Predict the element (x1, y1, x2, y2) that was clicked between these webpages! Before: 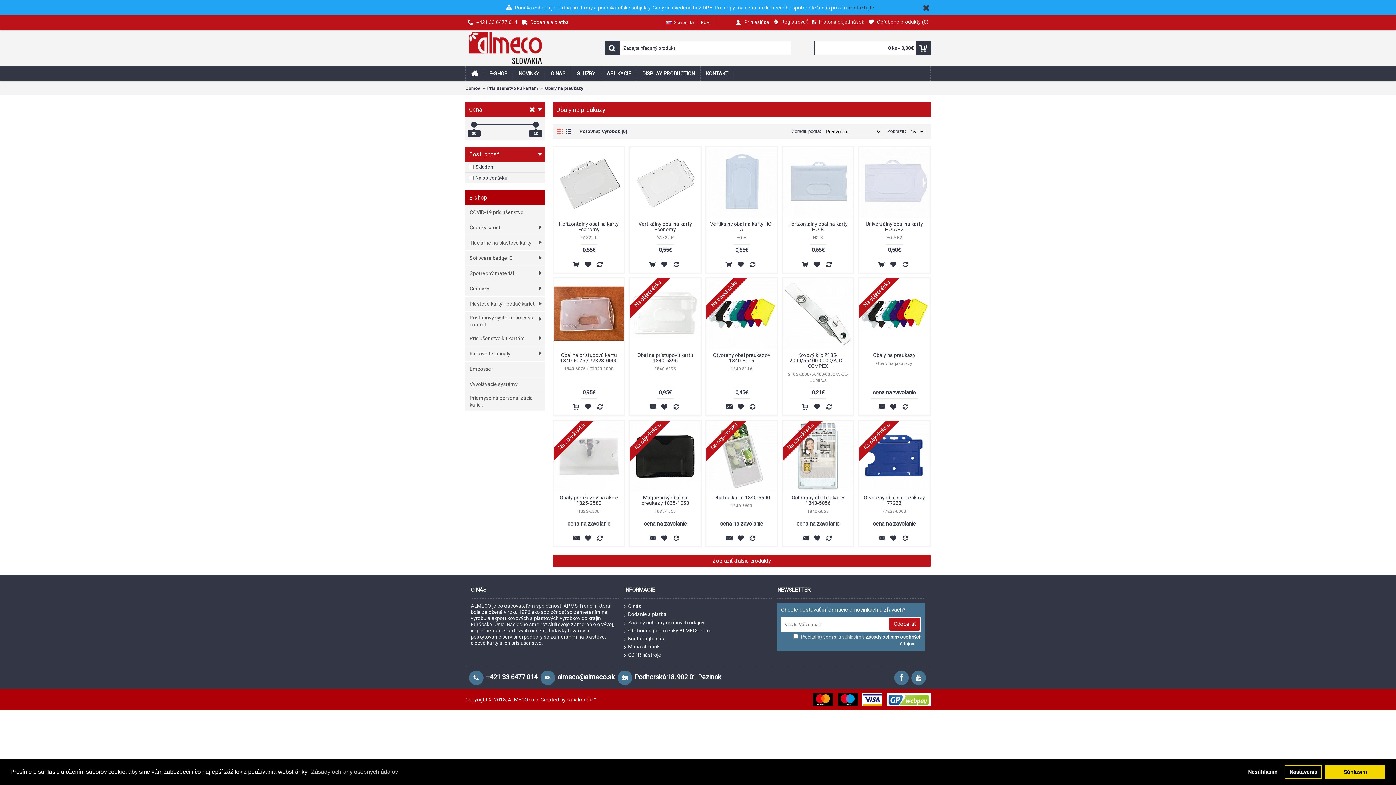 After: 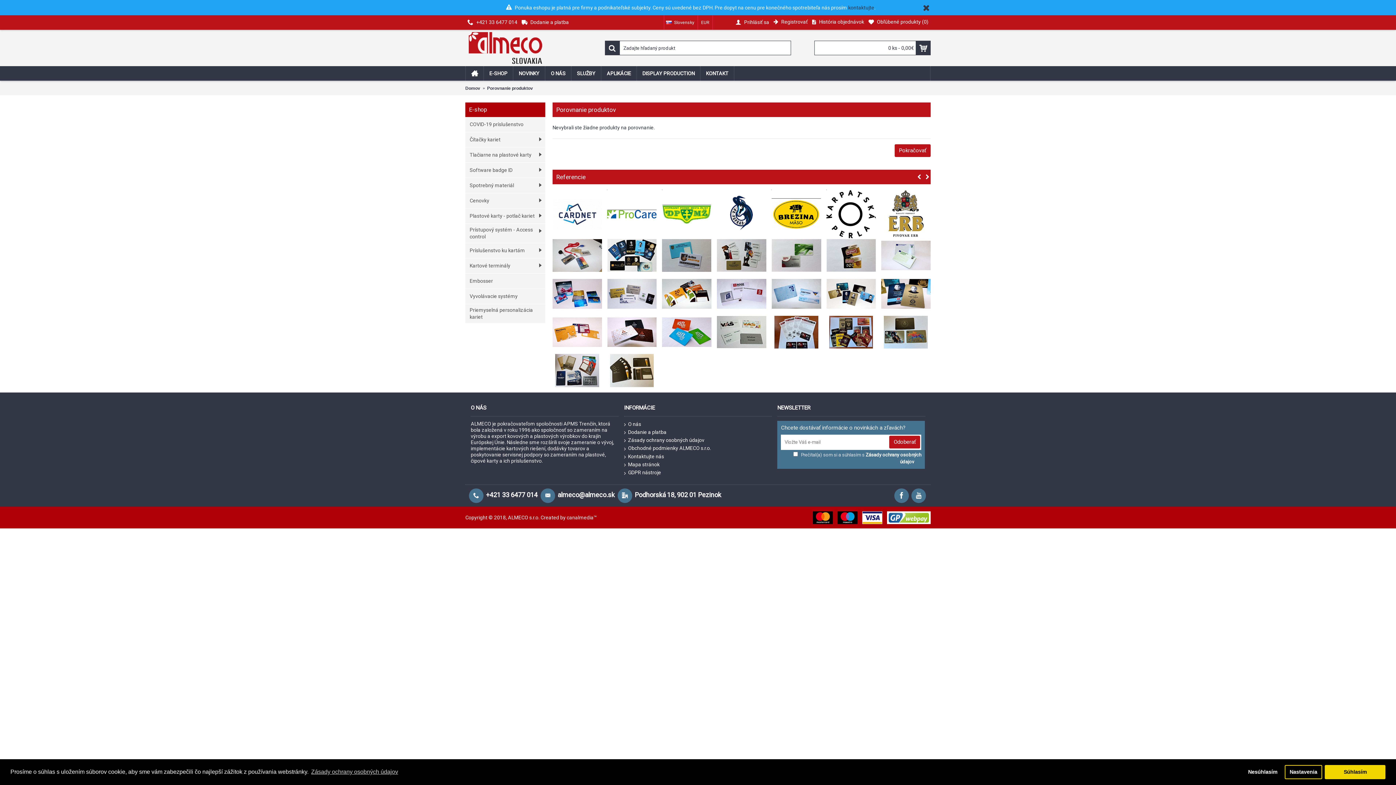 Action: label: Porovnať výrobok (0) bbox: (579, 124, 627, 138)